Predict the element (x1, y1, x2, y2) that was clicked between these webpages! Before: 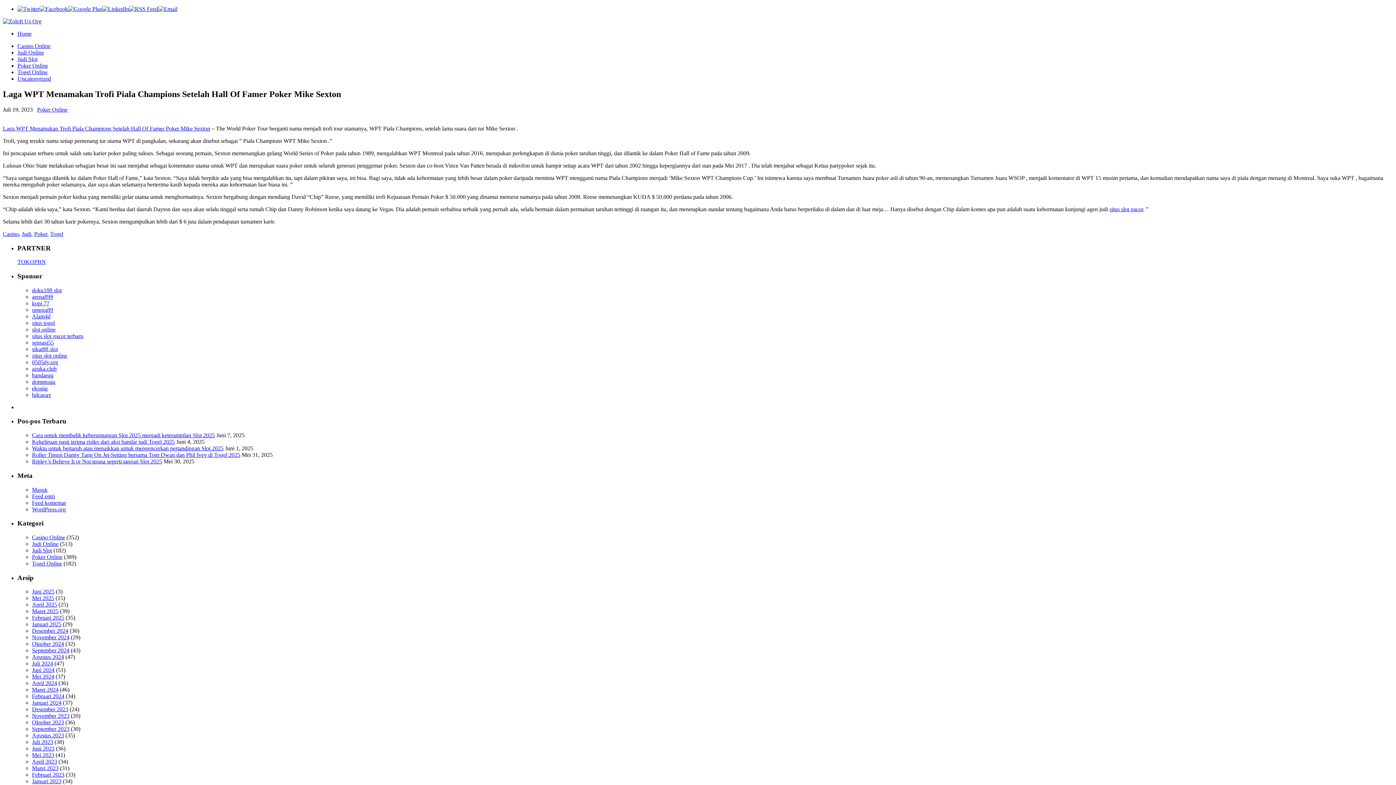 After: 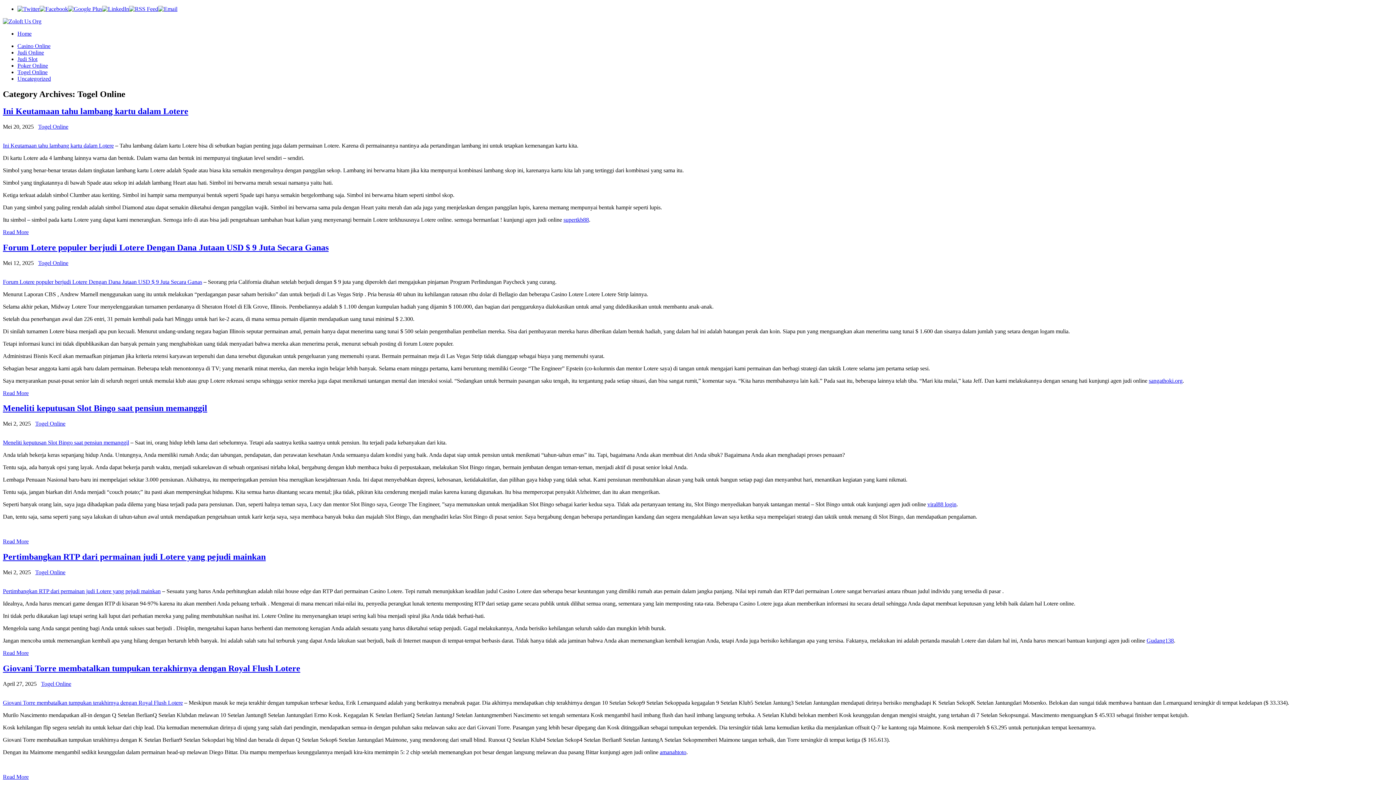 Action: bbox: (32, 560, 62, 566) label: Togel Online